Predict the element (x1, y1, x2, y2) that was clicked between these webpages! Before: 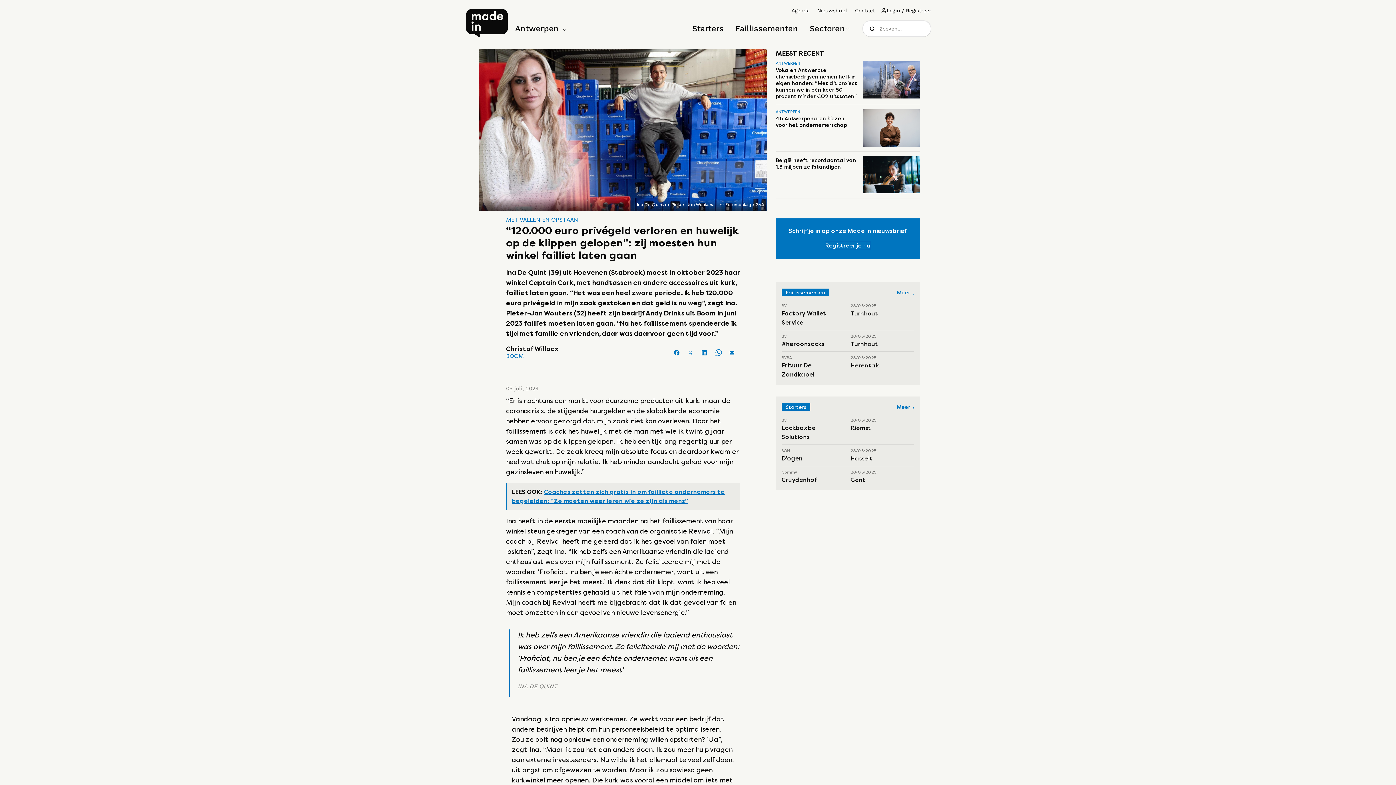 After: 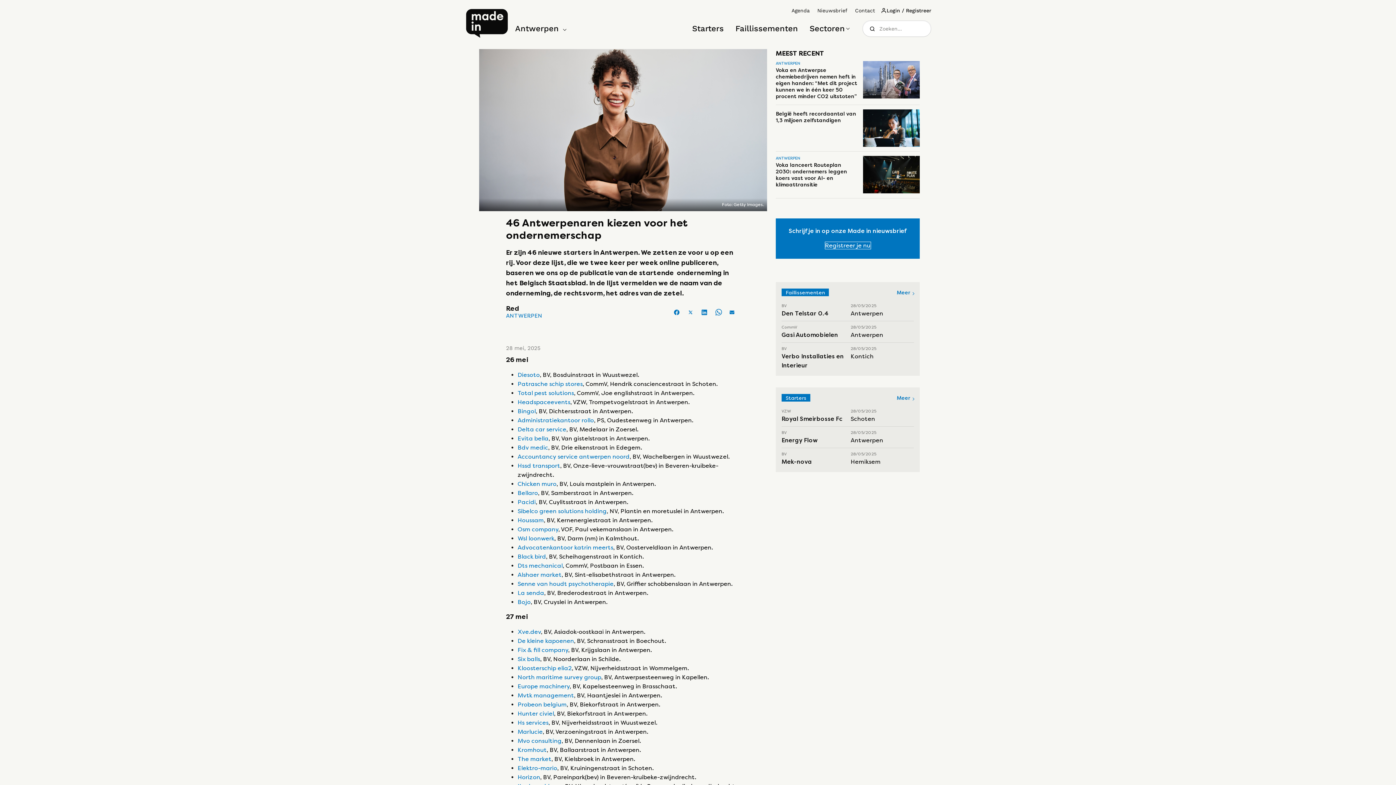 Action: label: 46 Antwerpenaren kiezen voor het ondernemerschap bbox: (776, 115, 847, 128)